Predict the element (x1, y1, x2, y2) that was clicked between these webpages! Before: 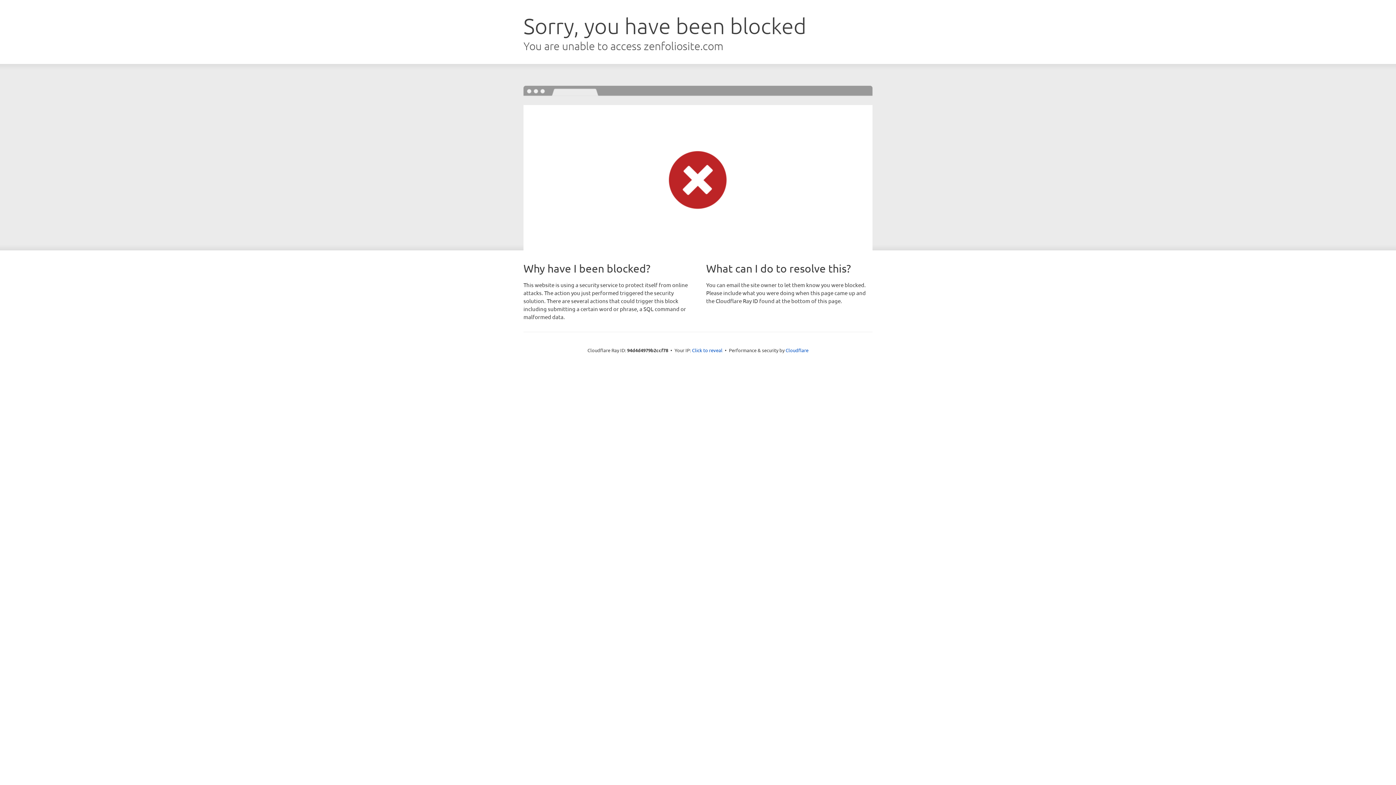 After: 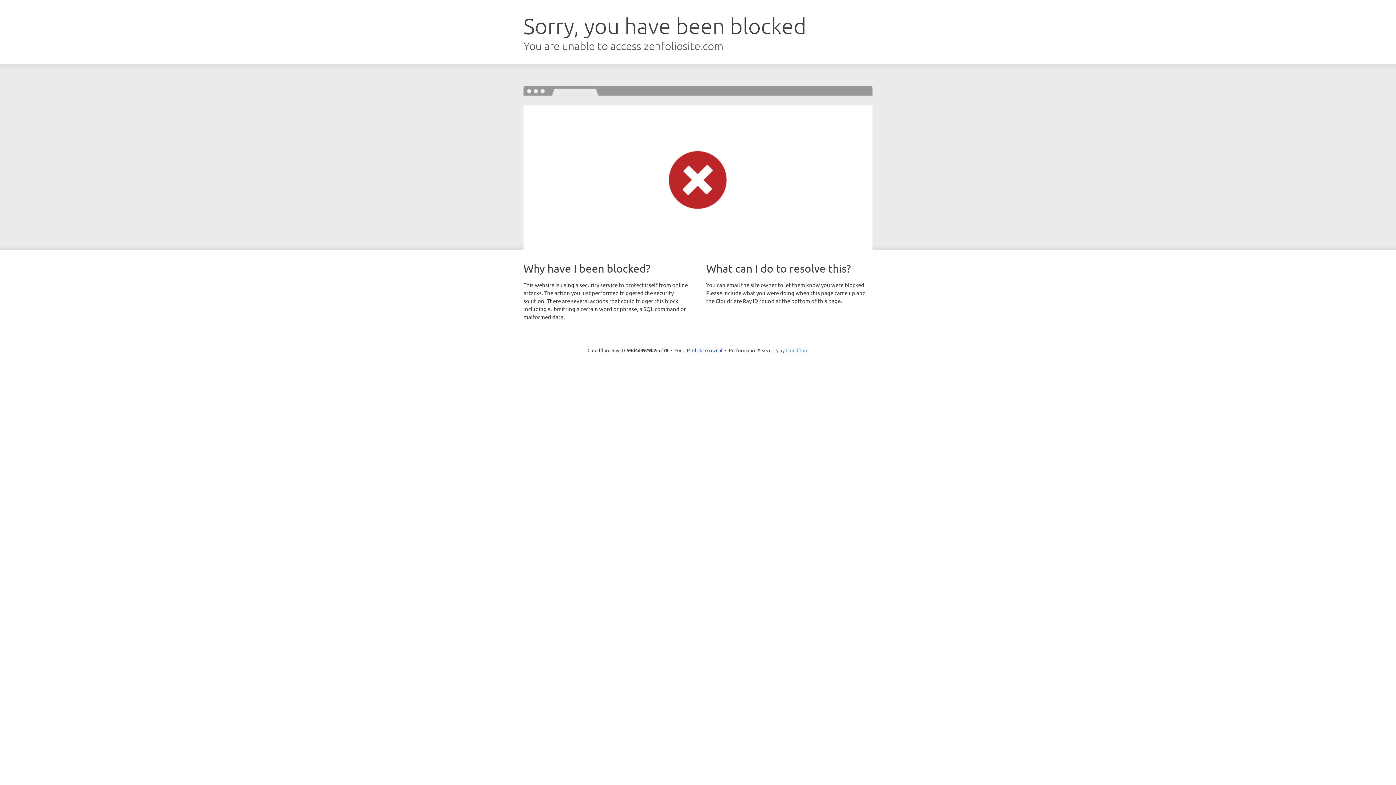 Action: bbox: (785, 347, 808, 353) label: Cloudflare